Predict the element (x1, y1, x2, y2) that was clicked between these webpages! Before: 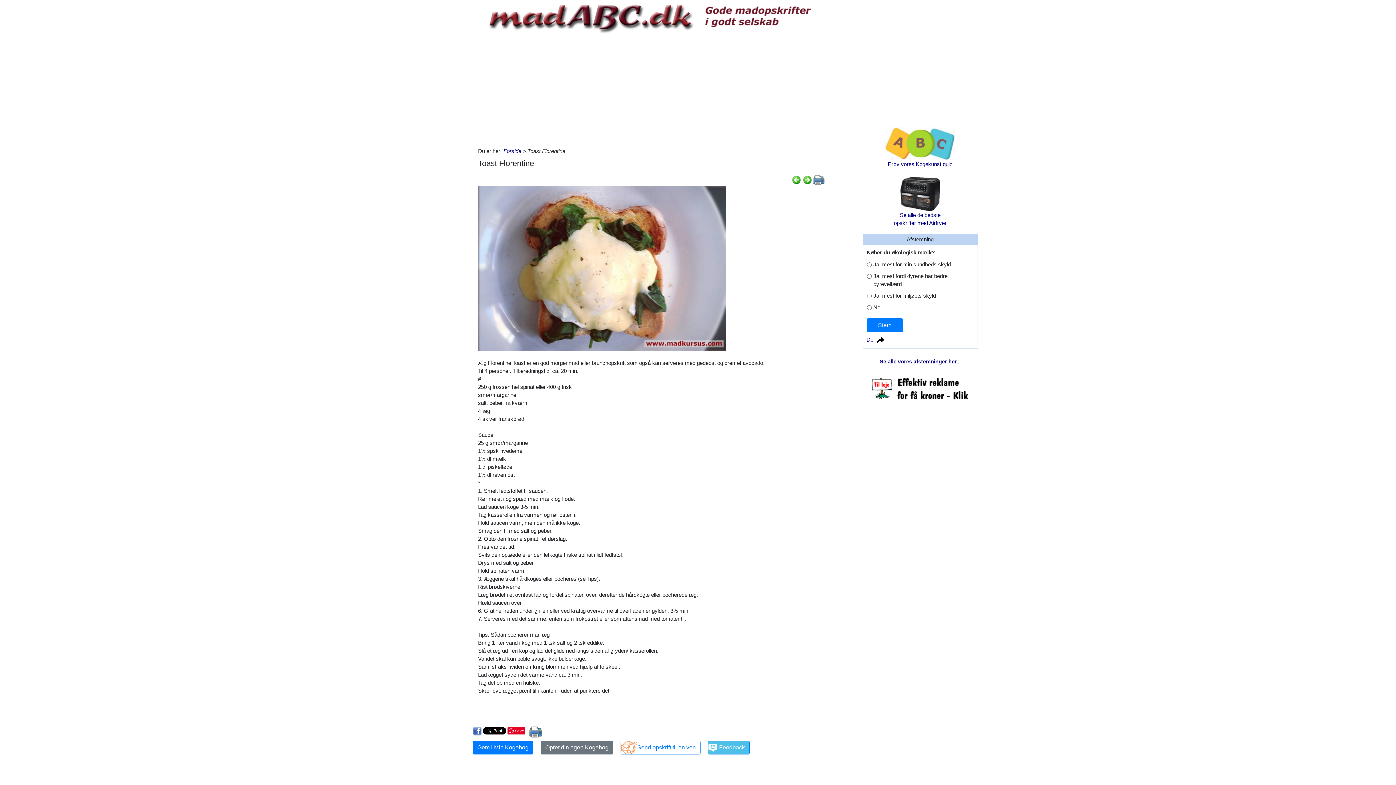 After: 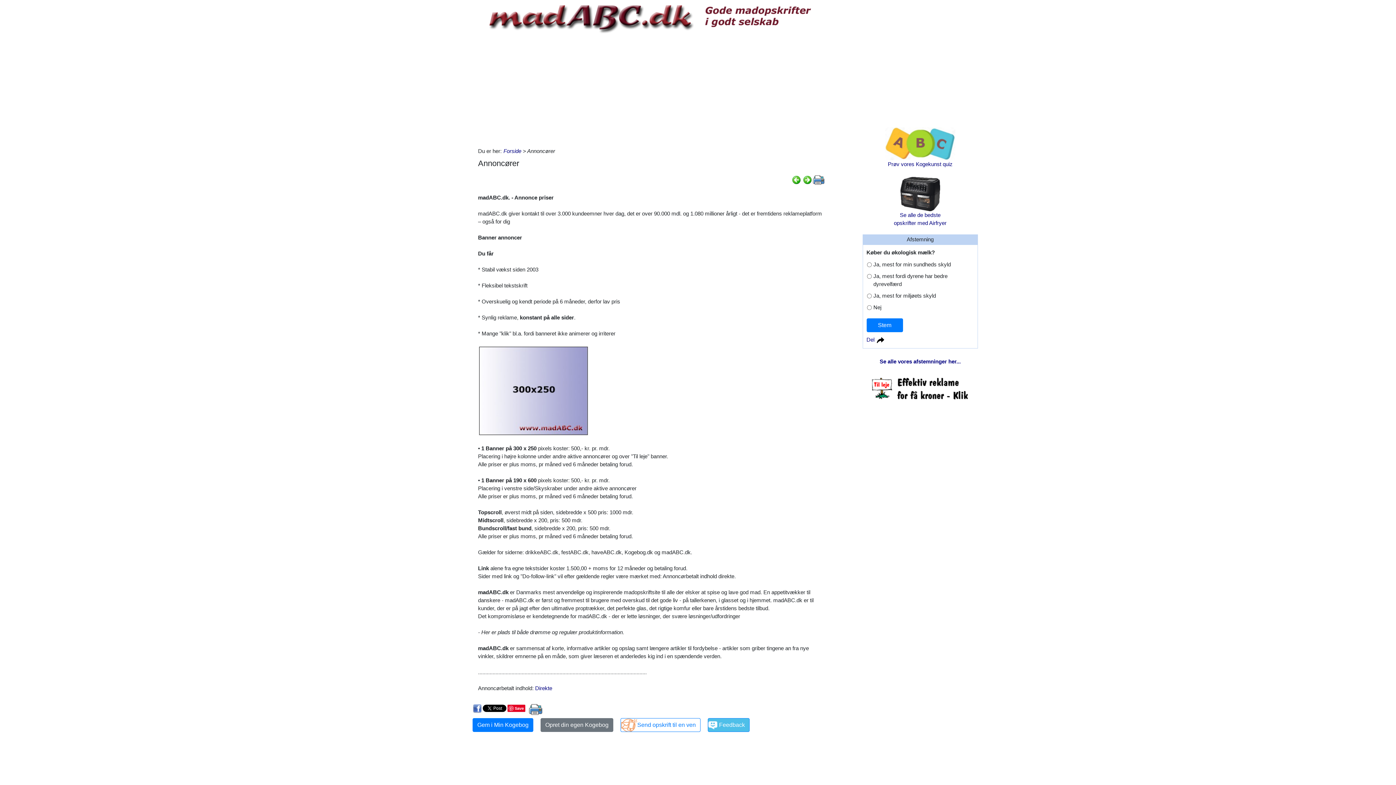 Action: bbox: (865, 386, 975, 392)